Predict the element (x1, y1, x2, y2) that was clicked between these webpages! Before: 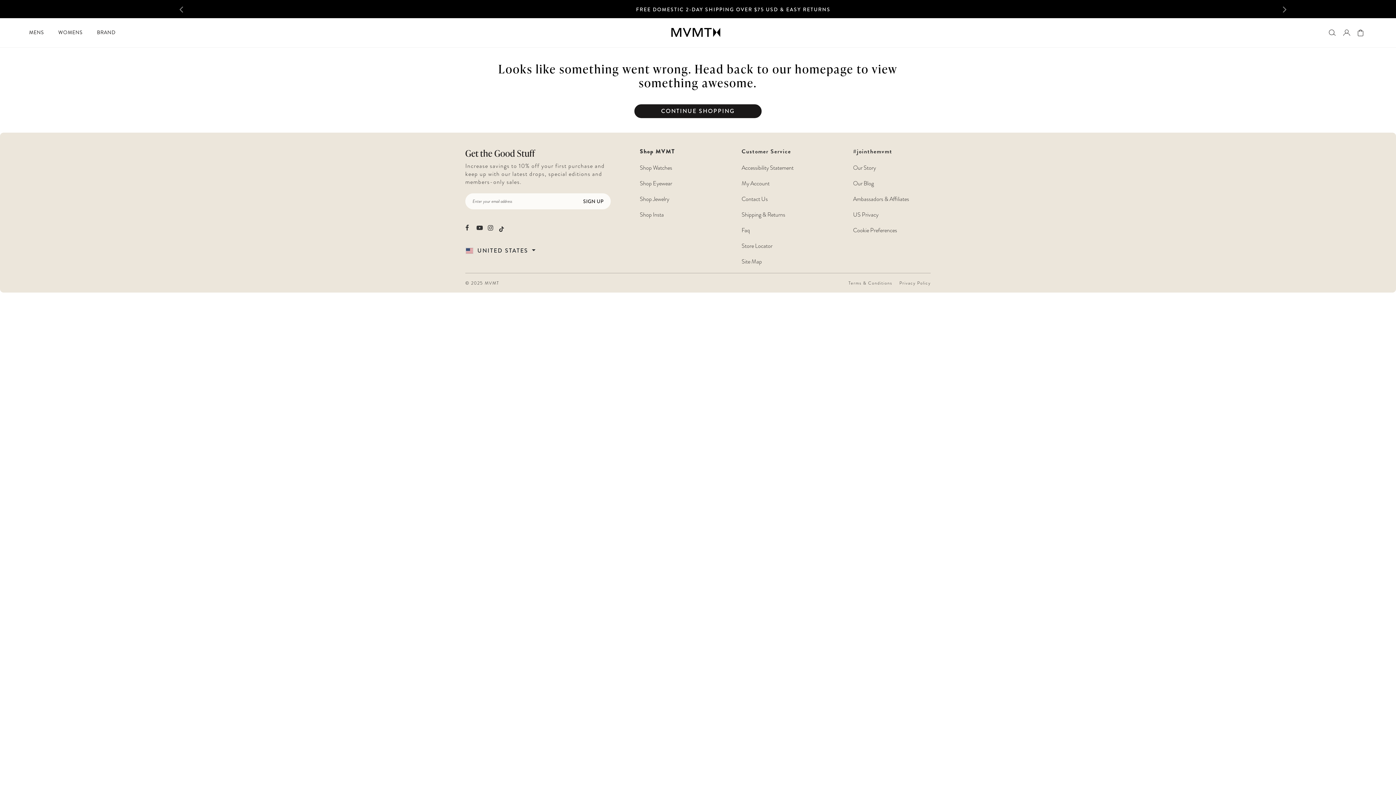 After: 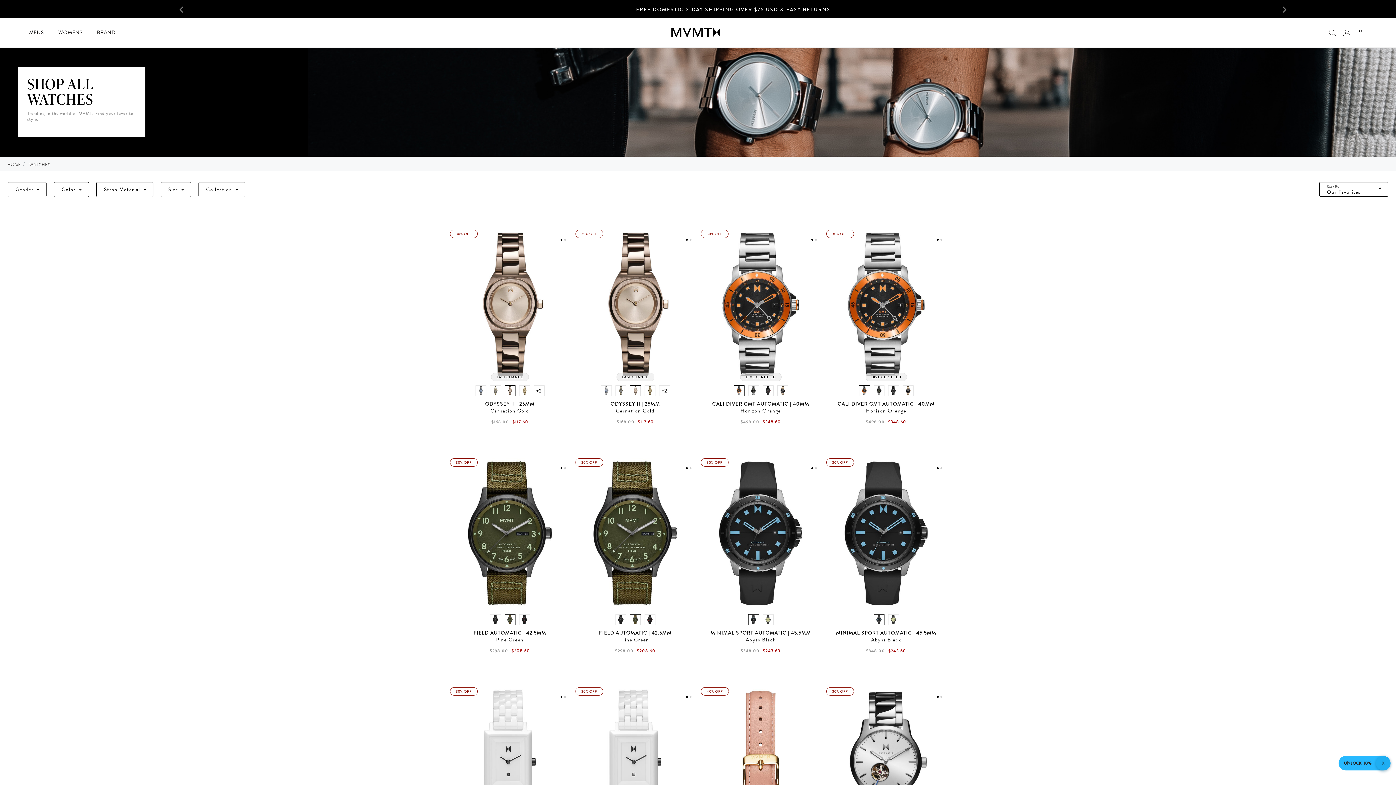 Action: bbox: (640, 163, 672, 172) label: Shop MVMT Watches